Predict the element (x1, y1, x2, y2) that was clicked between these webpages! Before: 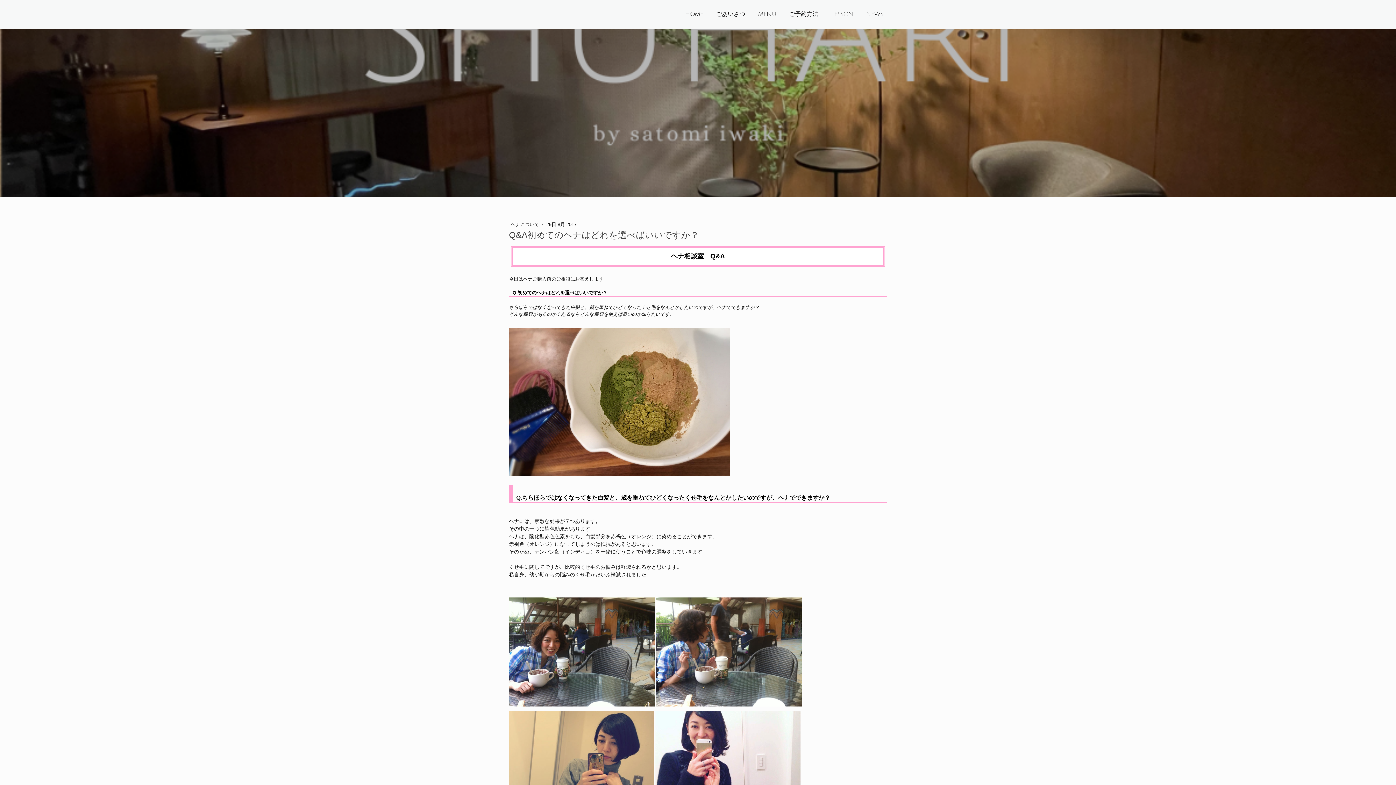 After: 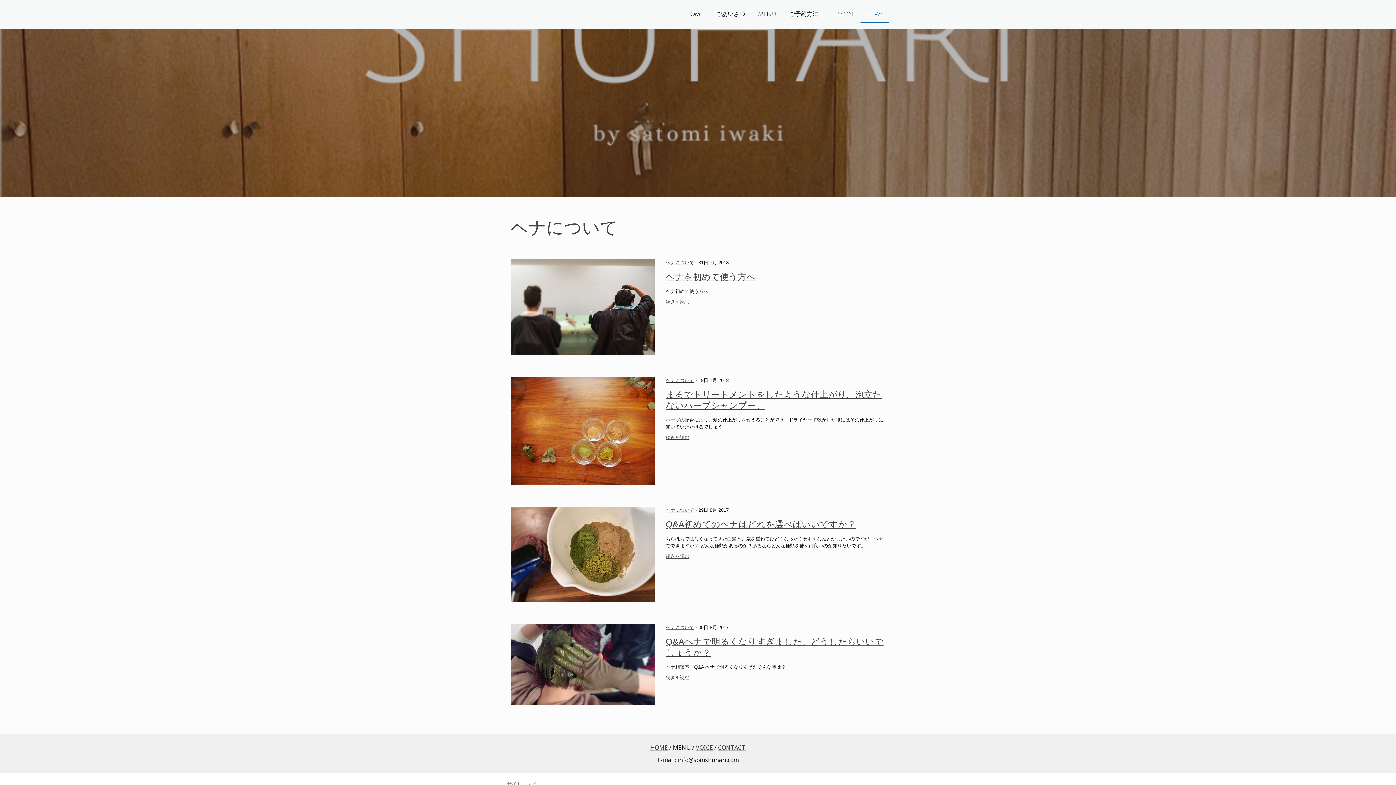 Action: bbox: (510, 221, 540, 227) label: ヘナについて 